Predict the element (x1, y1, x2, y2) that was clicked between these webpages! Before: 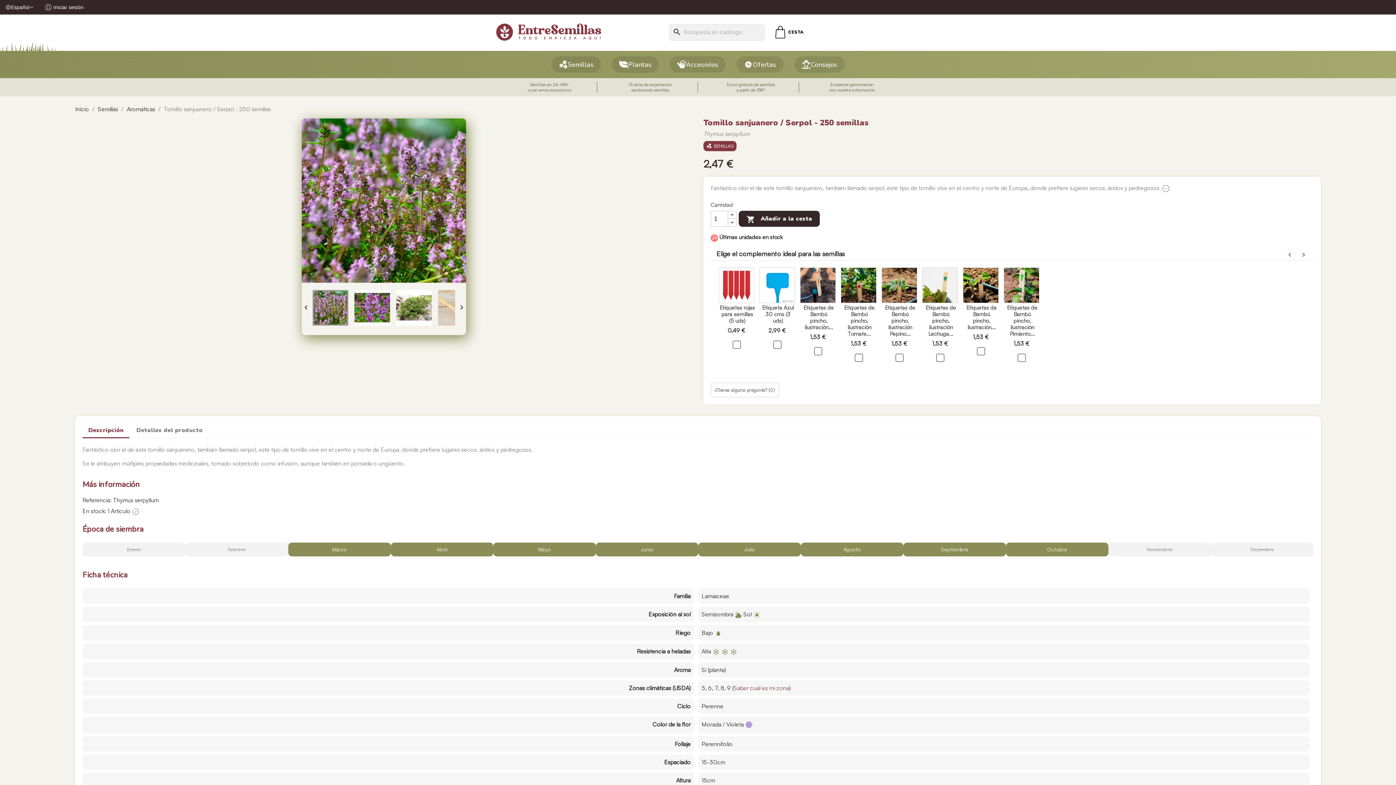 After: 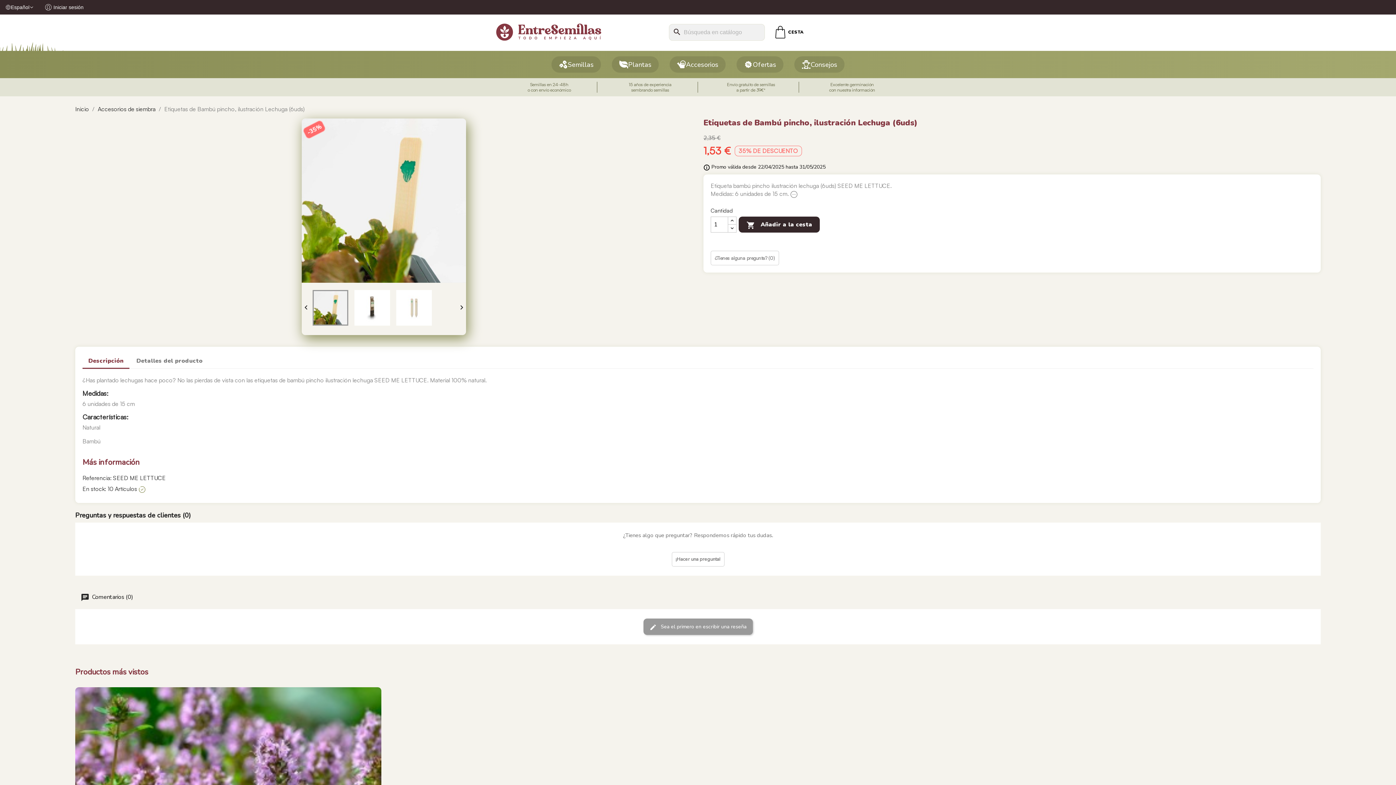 Action: bbox: (920, 281, 960, 288)